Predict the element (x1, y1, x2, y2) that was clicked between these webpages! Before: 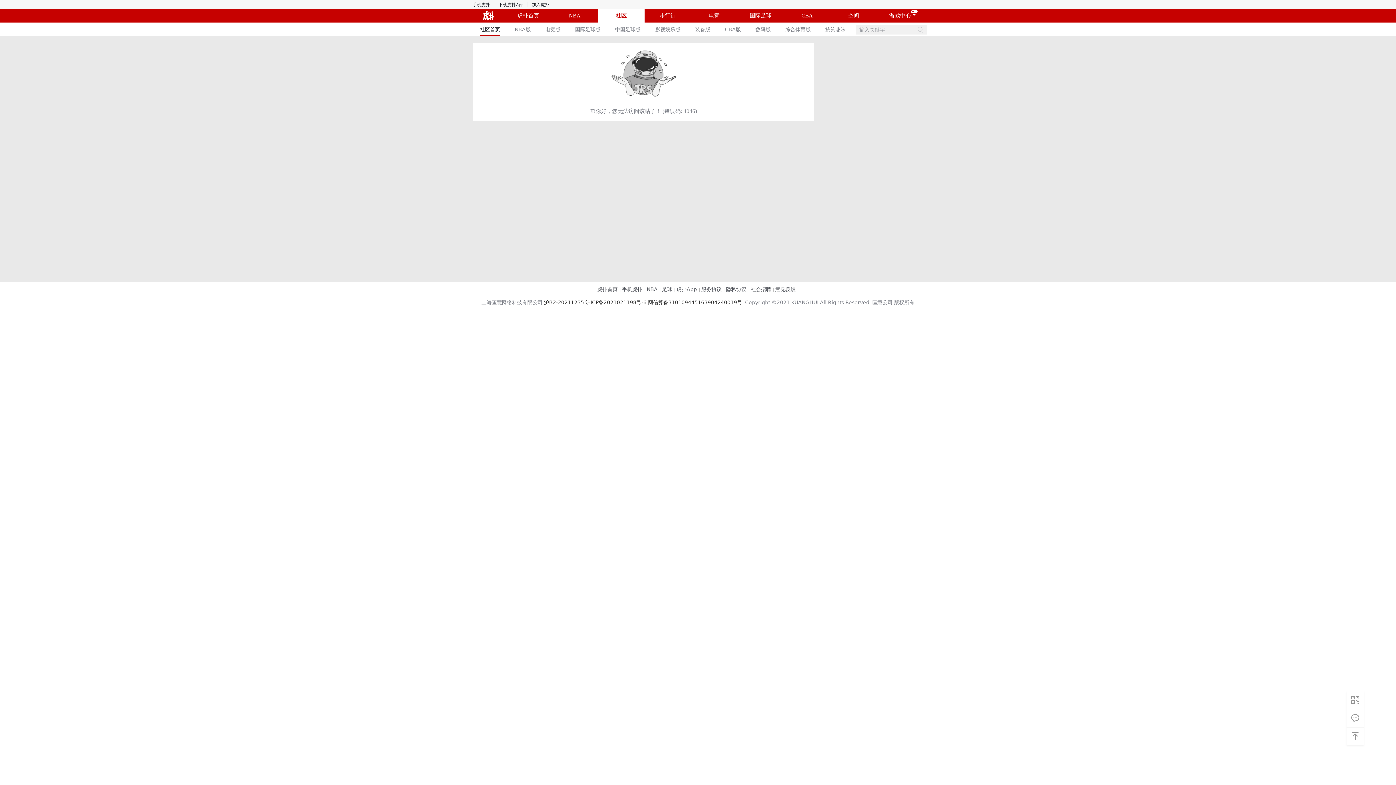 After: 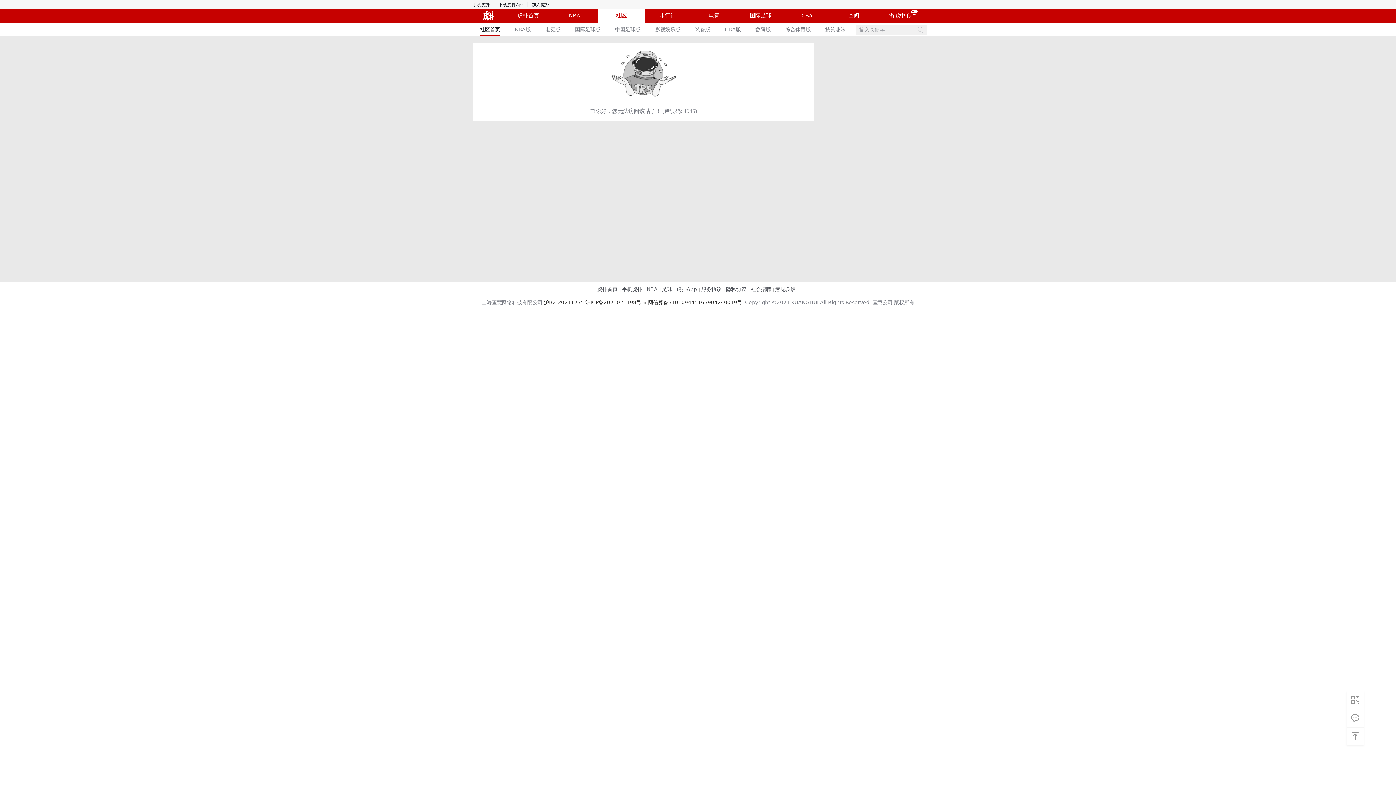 Action: bbox: (517, 12, 539, 18) label: 虎扑首页